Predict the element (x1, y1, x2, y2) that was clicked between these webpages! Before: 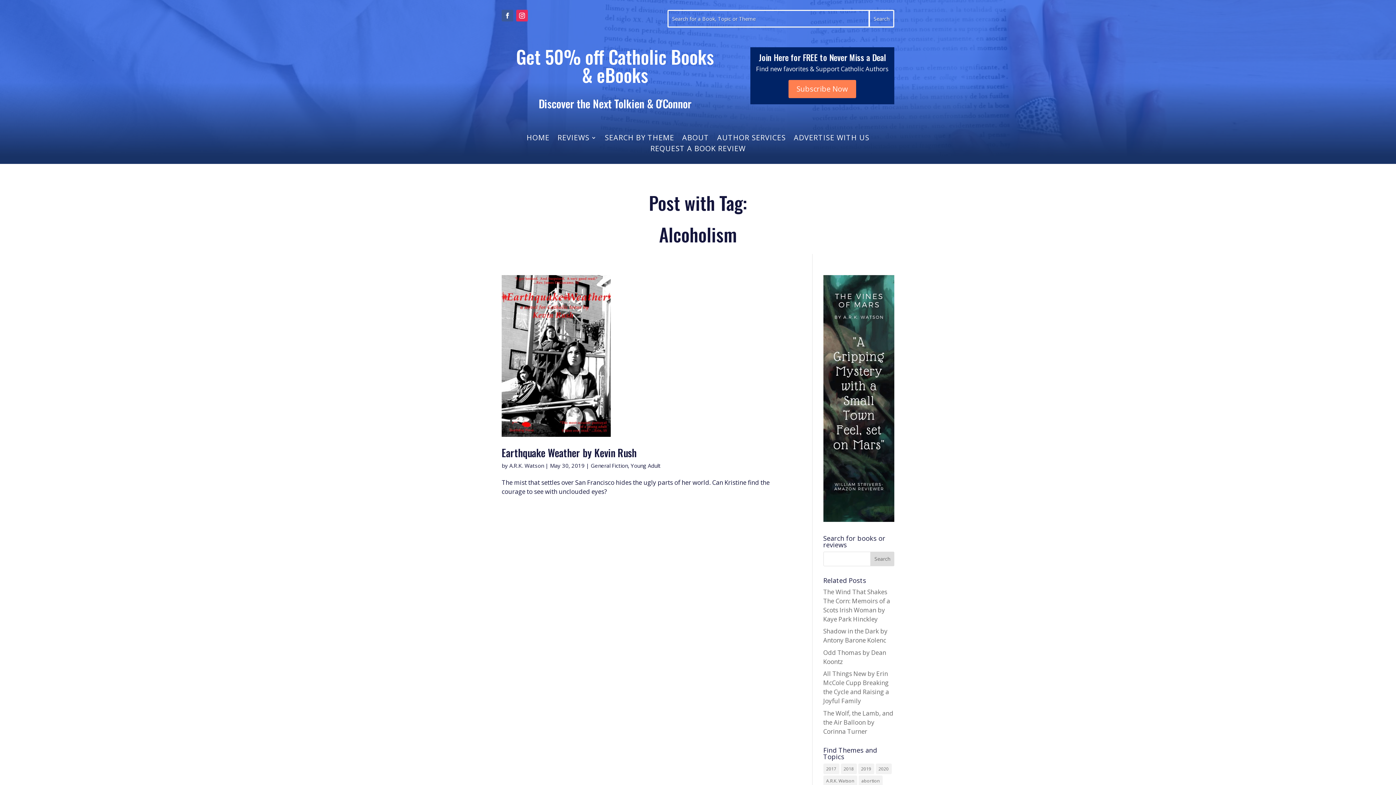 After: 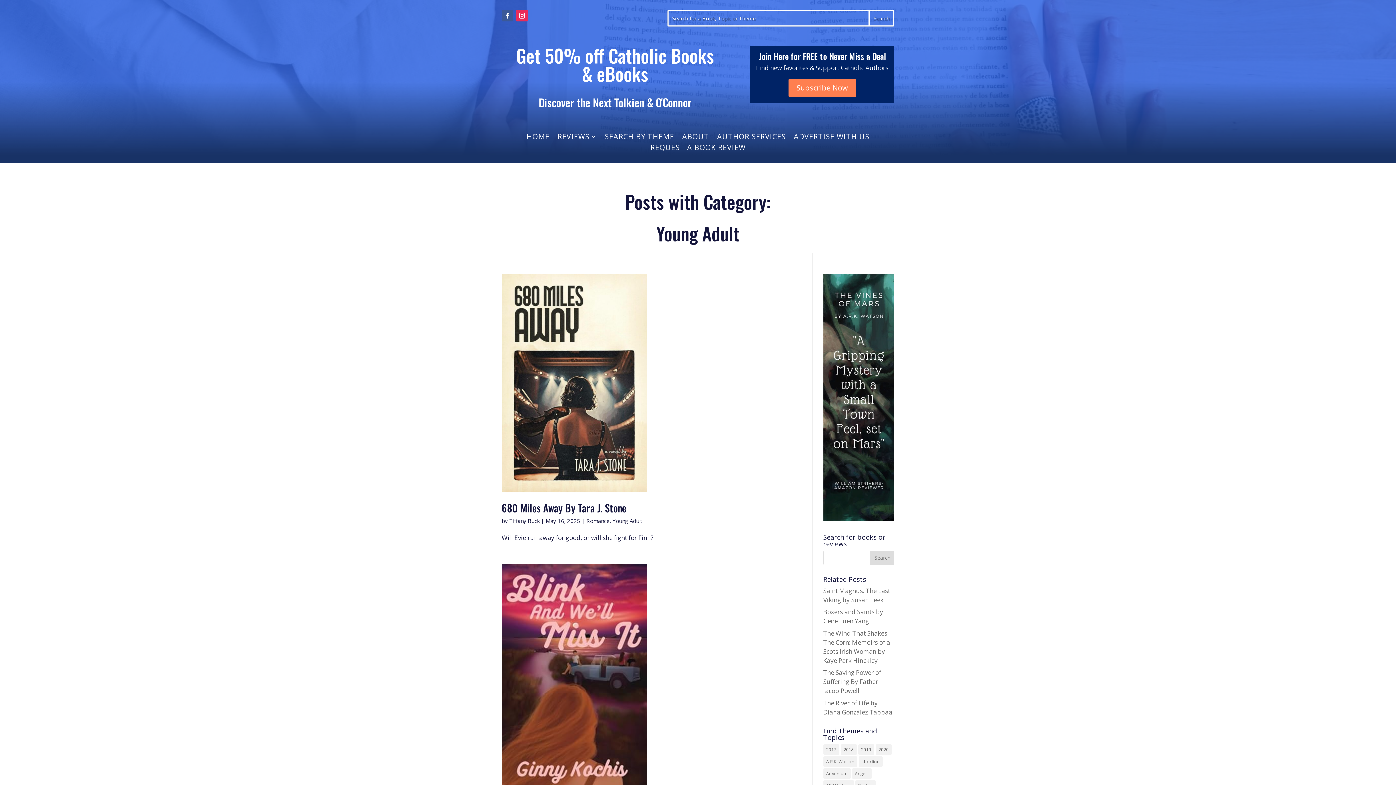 Action: label: Young Adult bbox: (630, 462, 660, 469)